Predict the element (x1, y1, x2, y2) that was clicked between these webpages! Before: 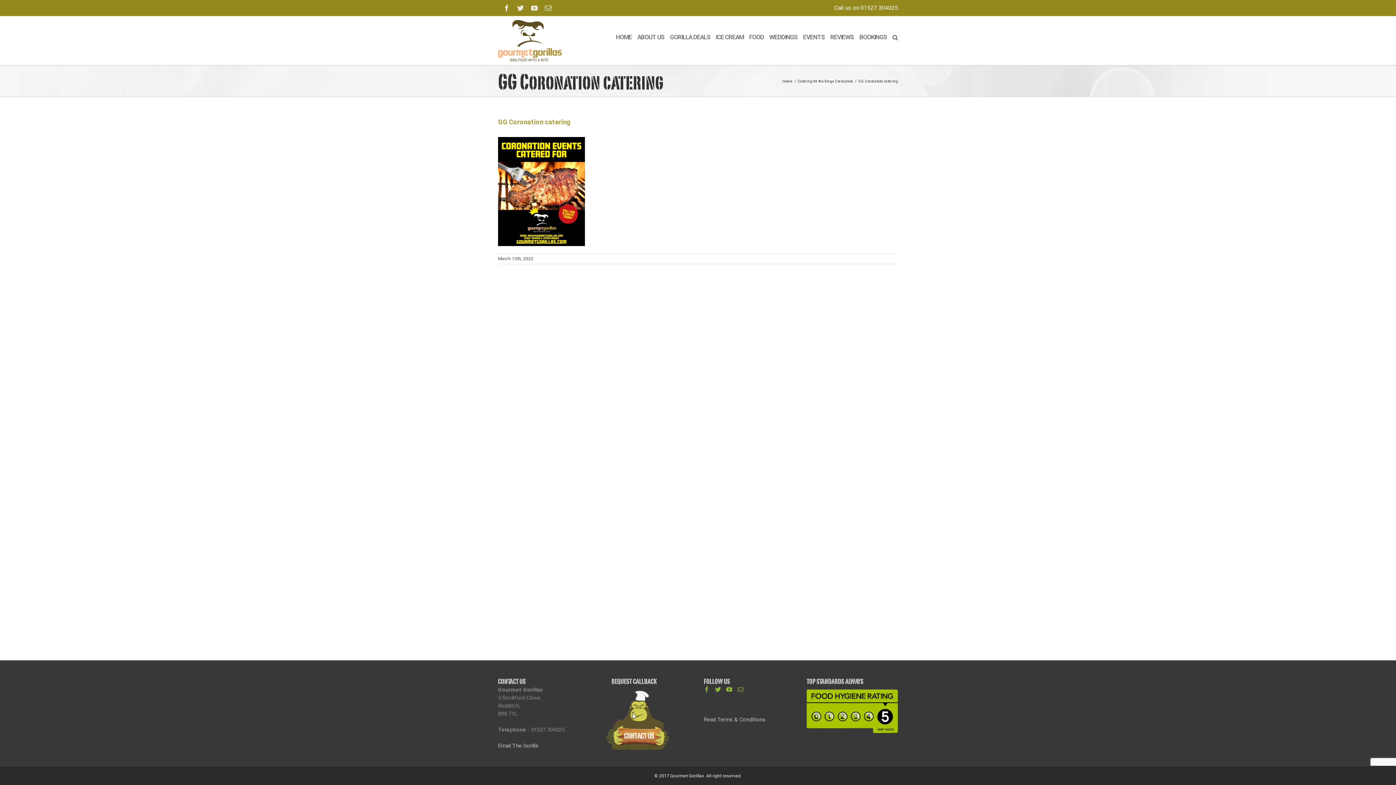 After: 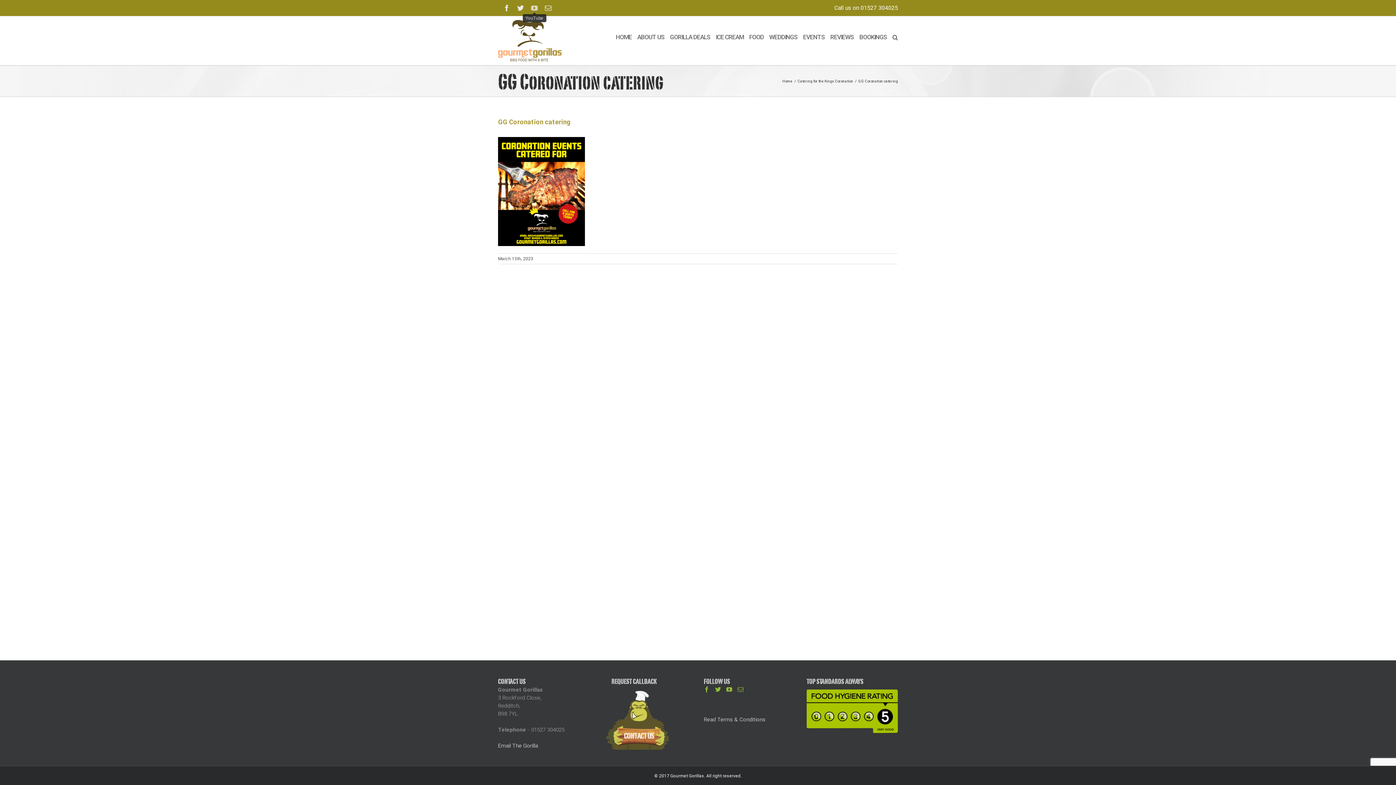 Action: label: YouTube bbox: (531, 4, 537, 11)